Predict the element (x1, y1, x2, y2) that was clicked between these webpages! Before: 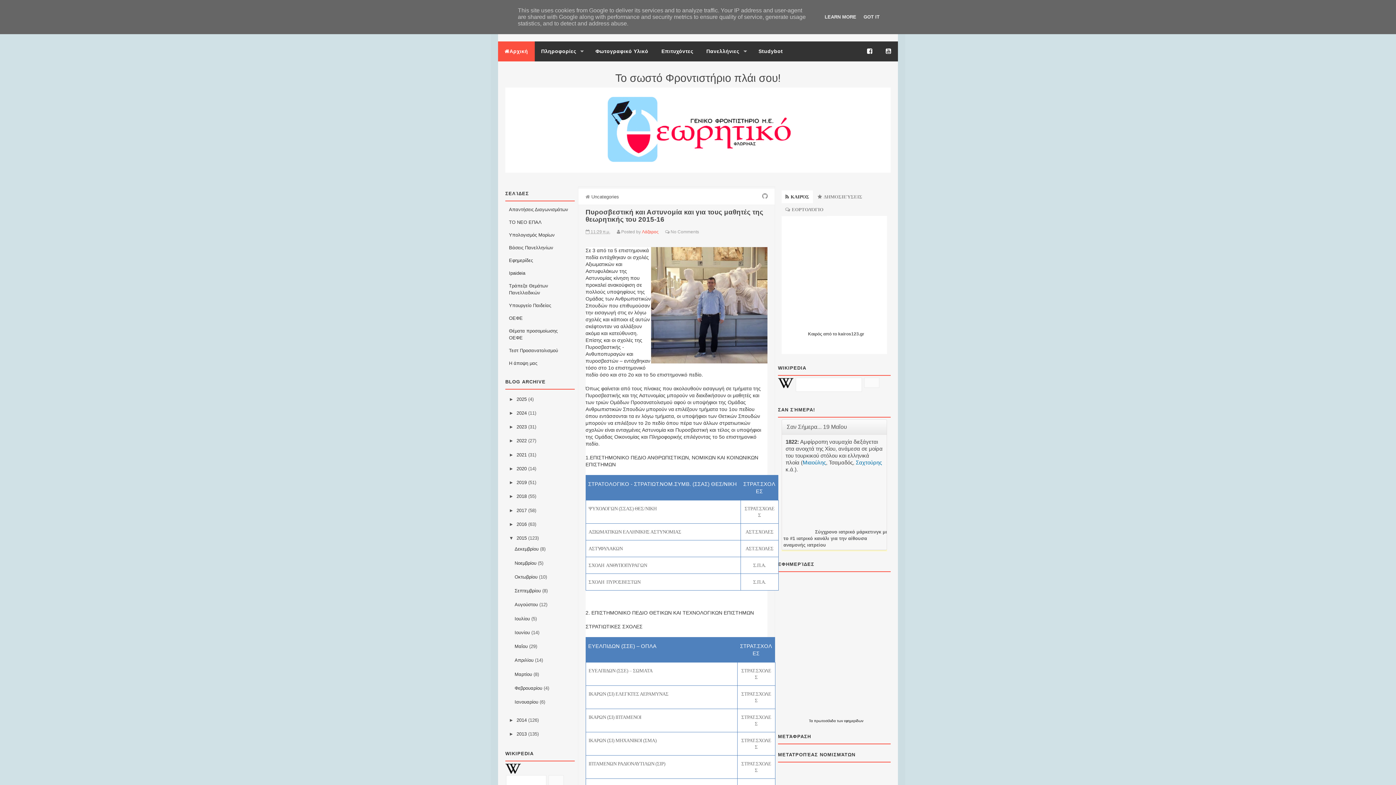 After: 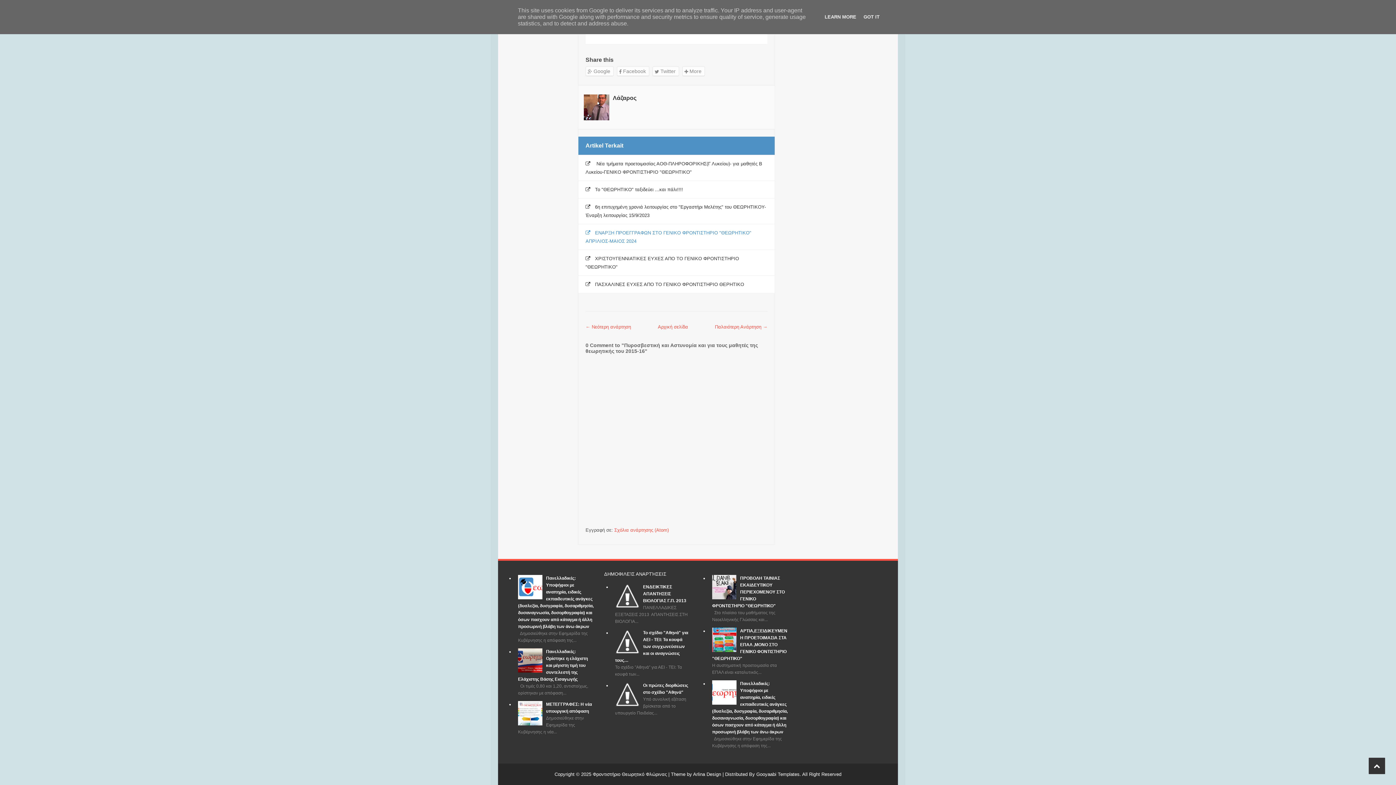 Action: bbox: (670, 229, 676, 234) label: No